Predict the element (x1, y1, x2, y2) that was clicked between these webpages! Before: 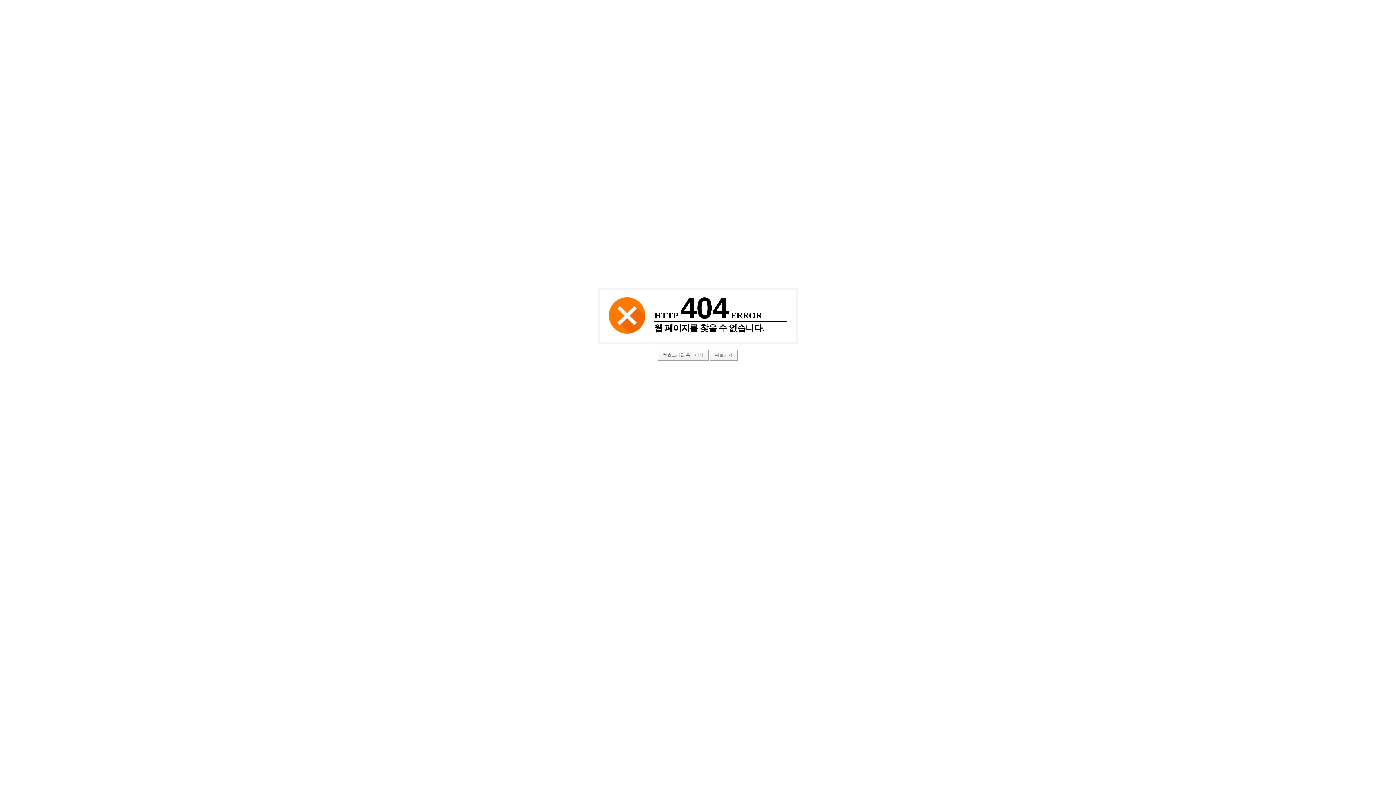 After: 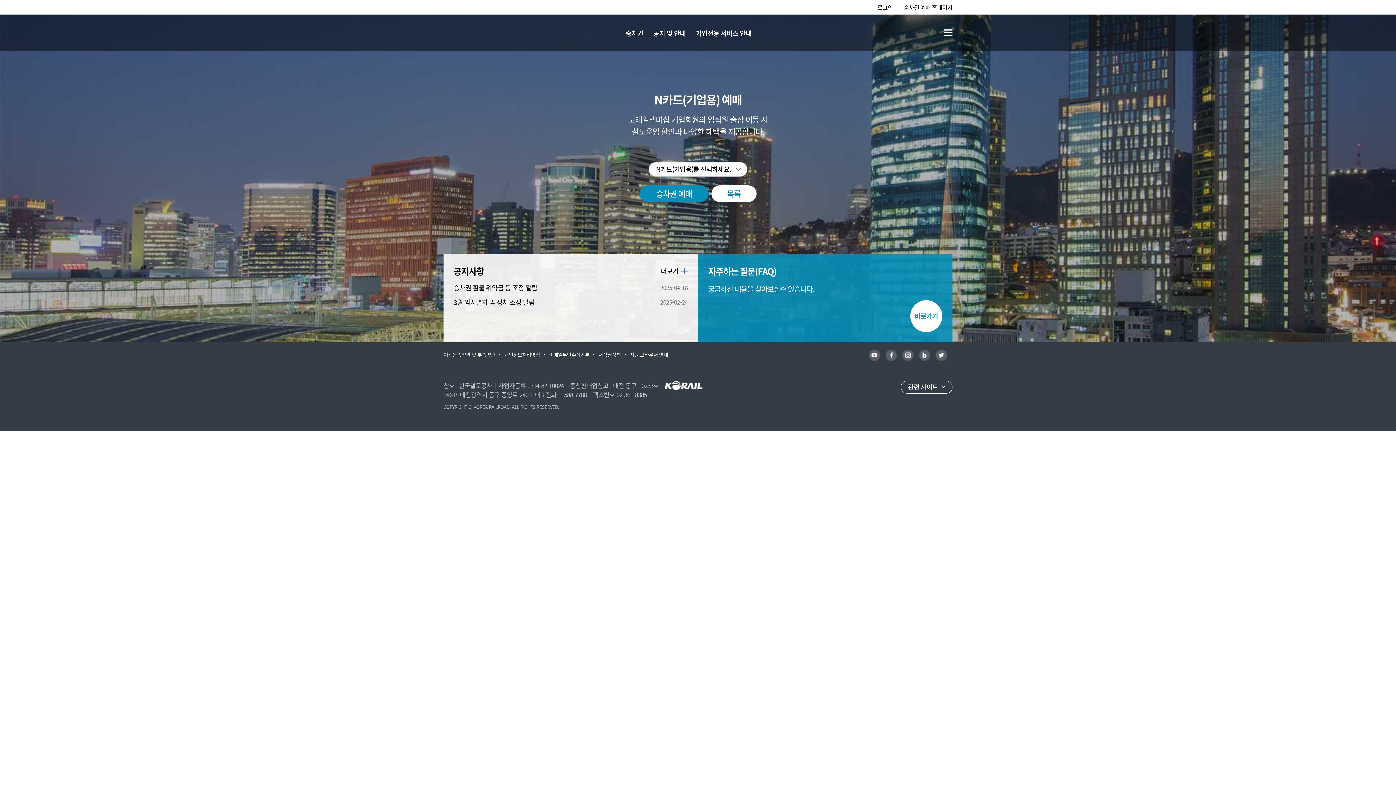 Action: bbox: (658, 349, 708, 360) label: 렛츠코레일 홈페이지